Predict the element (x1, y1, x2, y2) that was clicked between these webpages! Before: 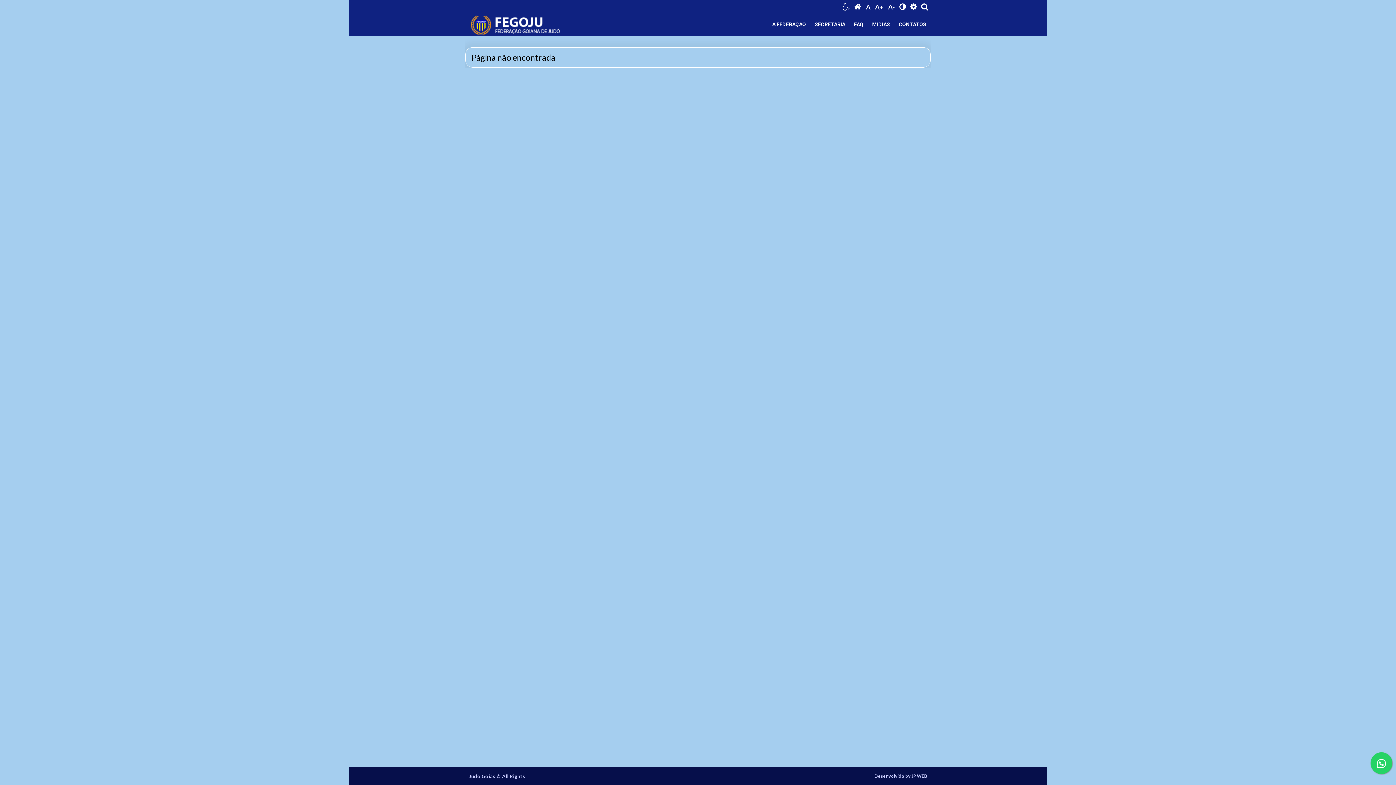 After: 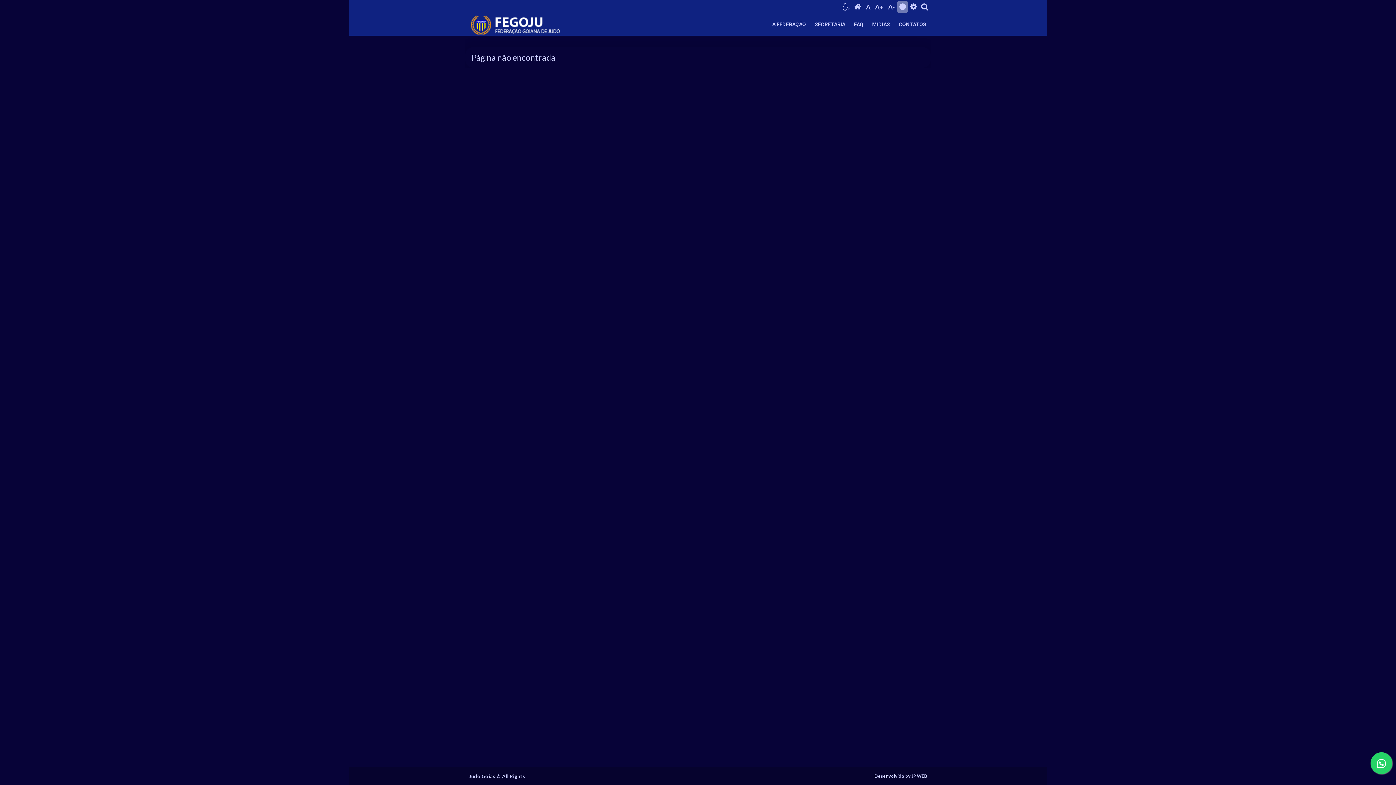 Action: bbox: (897, 0, 908, 13)